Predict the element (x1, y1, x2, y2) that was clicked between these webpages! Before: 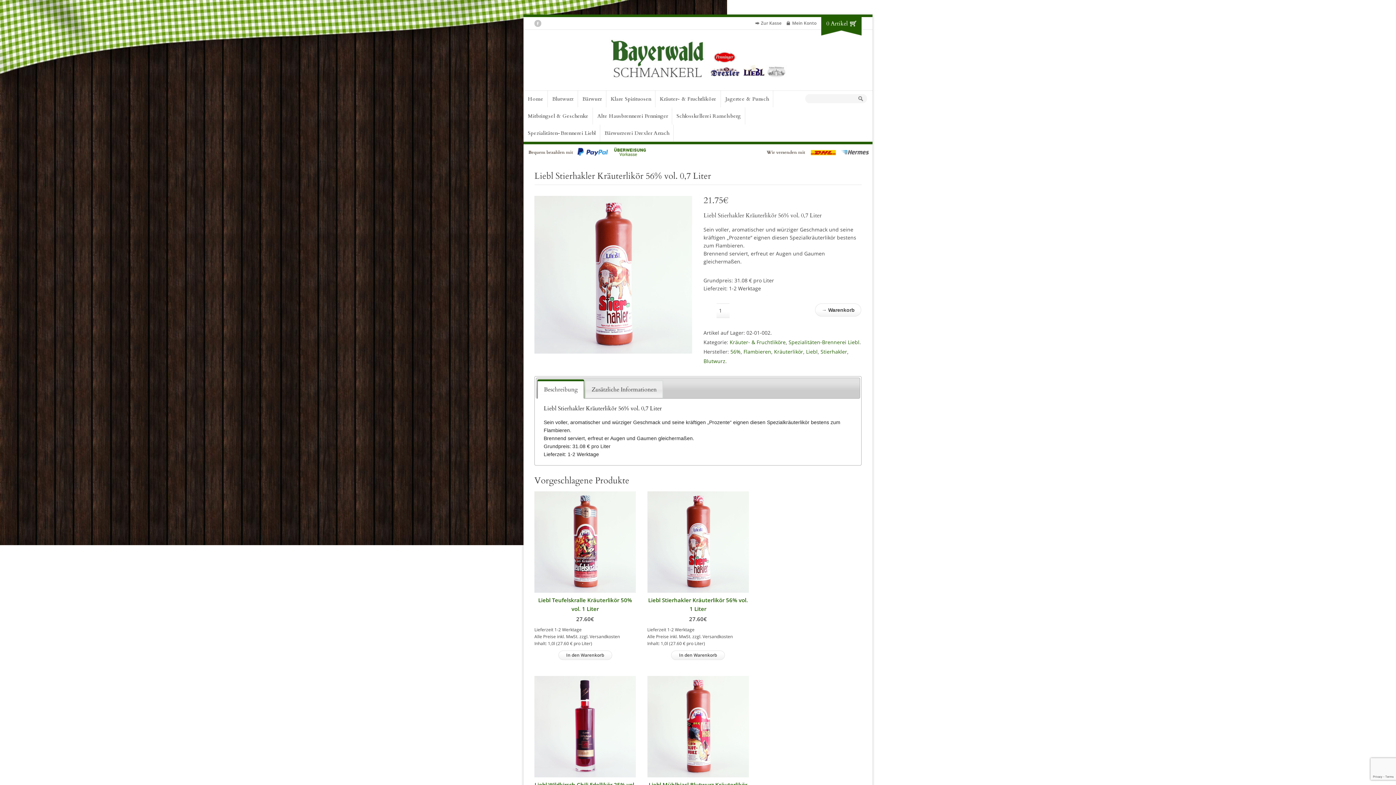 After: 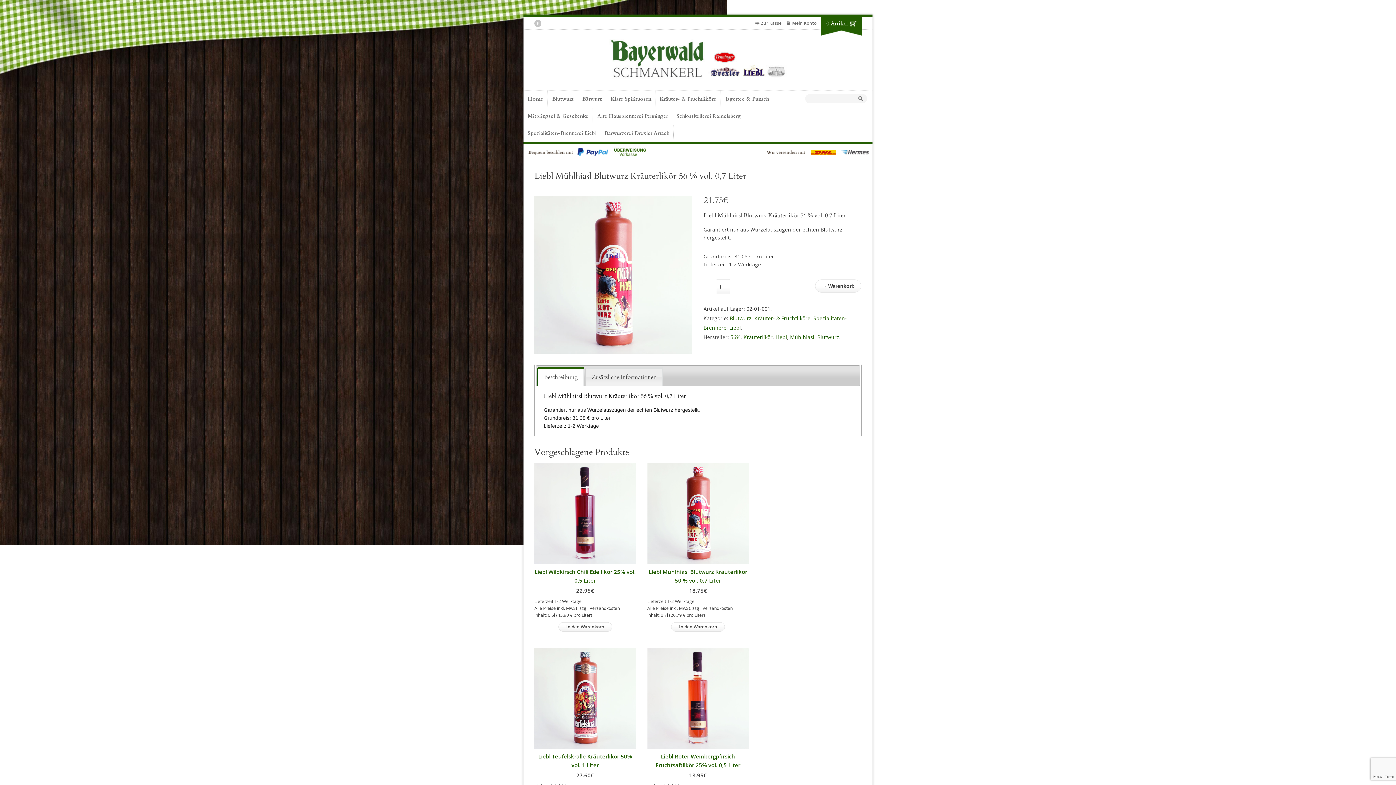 Action: label: Liebl Mühlhiasl Blutwurz Kräuterlikör 56 % vol. 0,7 Liter

21.75€

Lieferzeit 1-2 Werktage

Alle Preise inkl. MwSt. zzgl. Versandkosten

Inhalt: 0,7l (31.08 € pro Liter) bbox: (647, 676, 748, 831)